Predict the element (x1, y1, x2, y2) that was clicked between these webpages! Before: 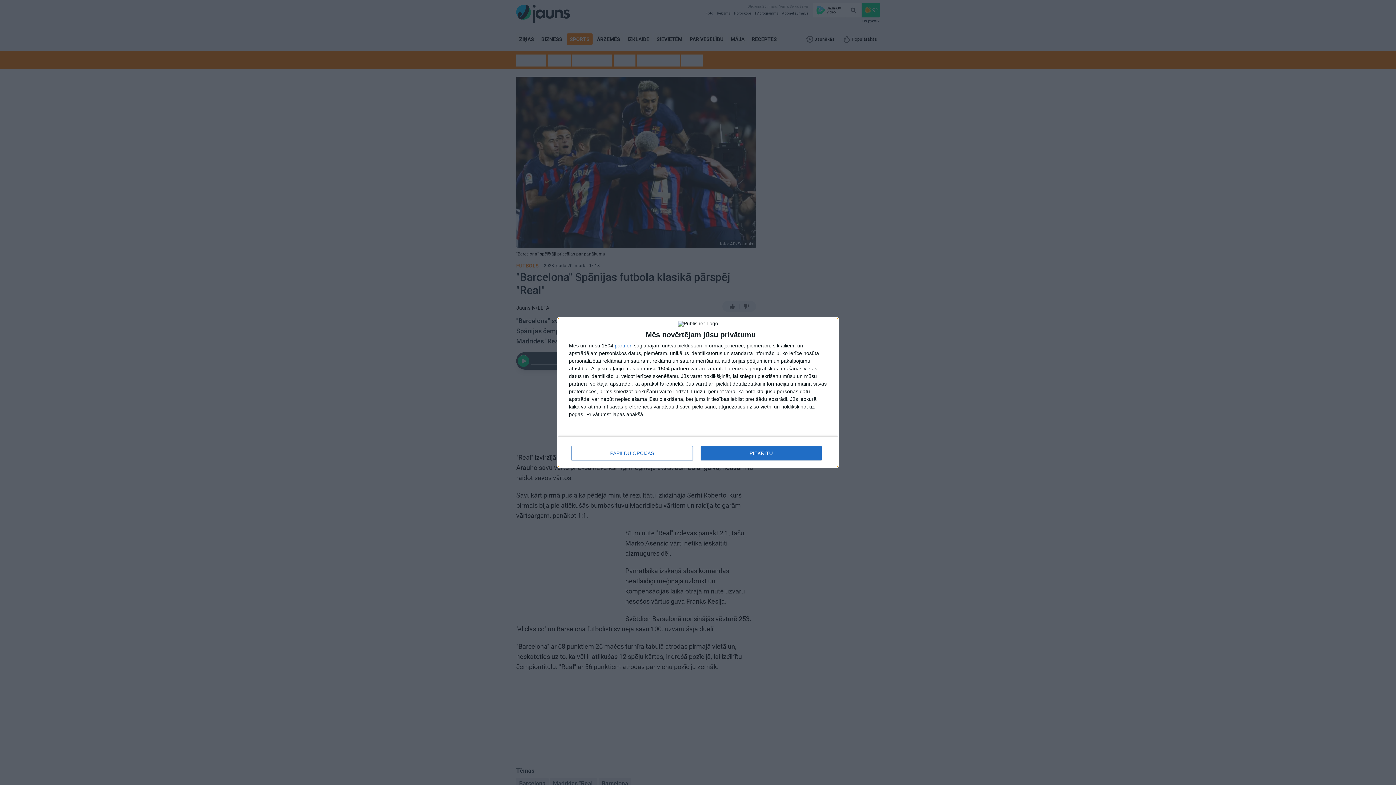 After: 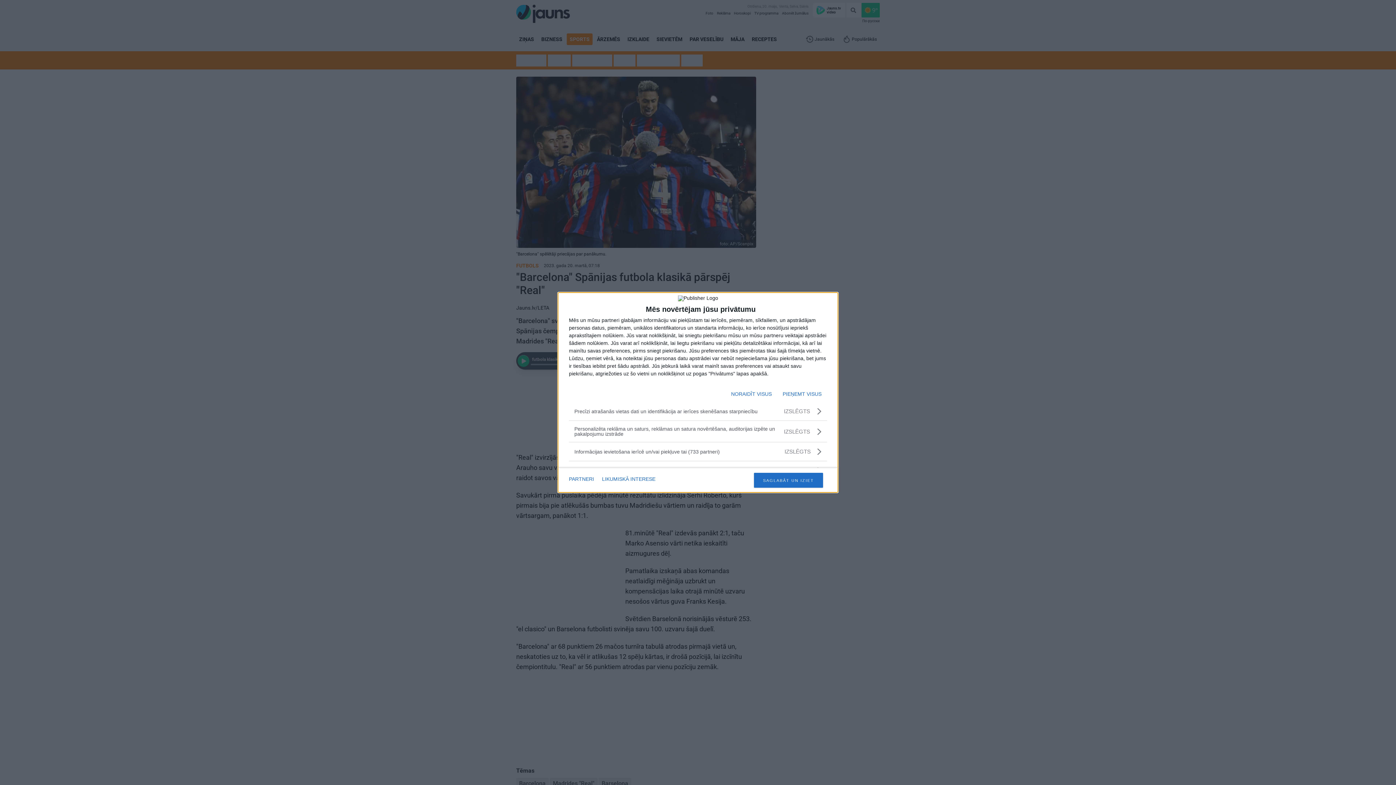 Action: bbox: (571, 446, 692, 460) label: PAPILDU OPCIJAS